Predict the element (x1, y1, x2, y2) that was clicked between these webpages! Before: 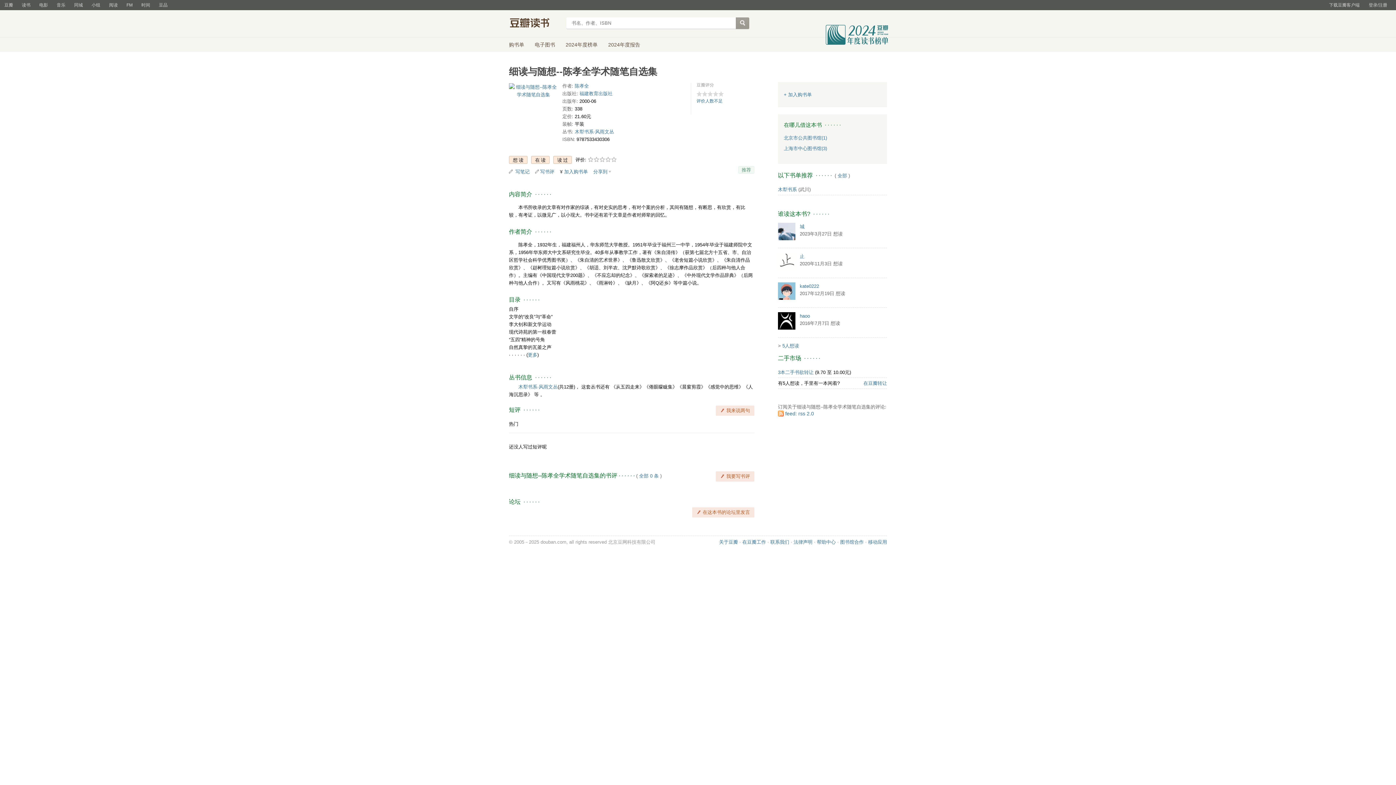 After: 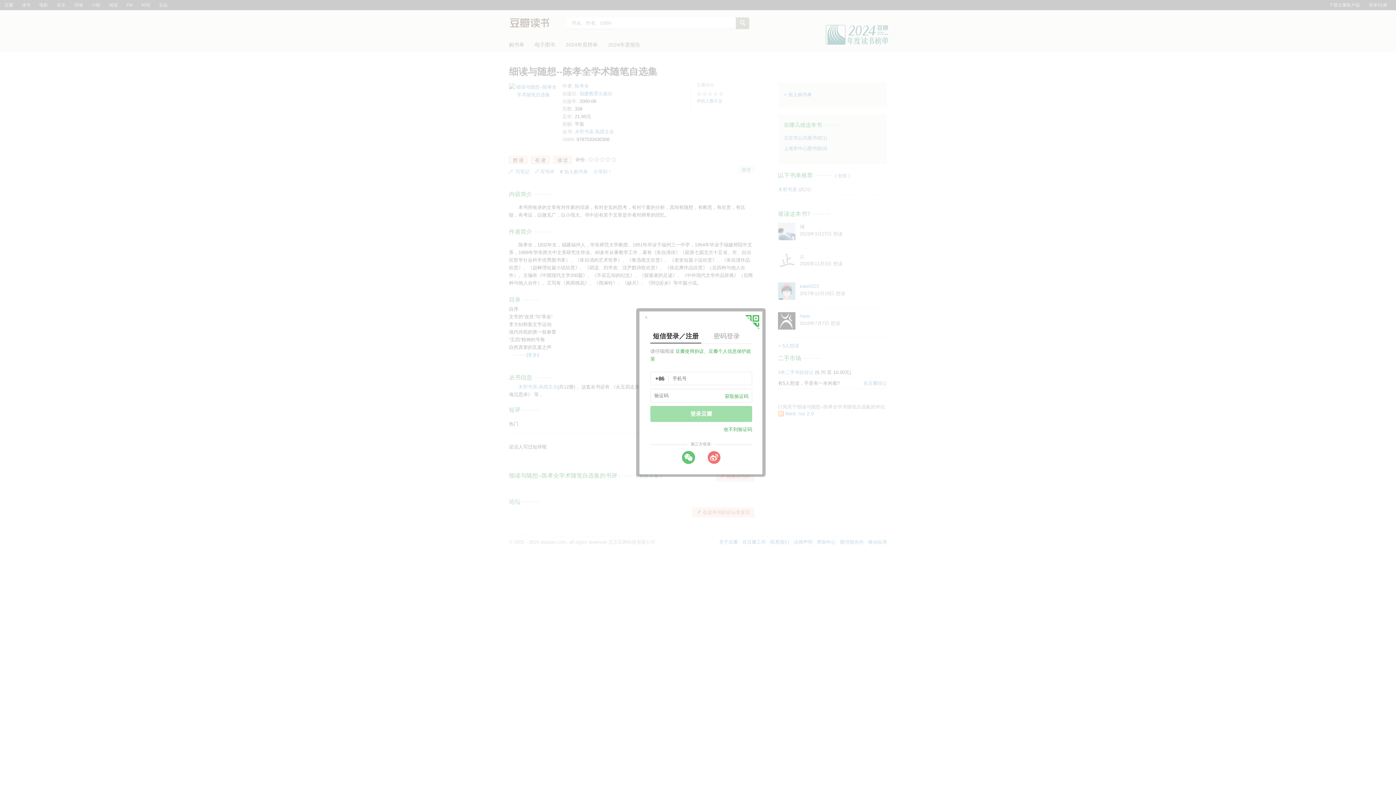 Action: bbox: (515, 169, 529, 174) label: 写笔记